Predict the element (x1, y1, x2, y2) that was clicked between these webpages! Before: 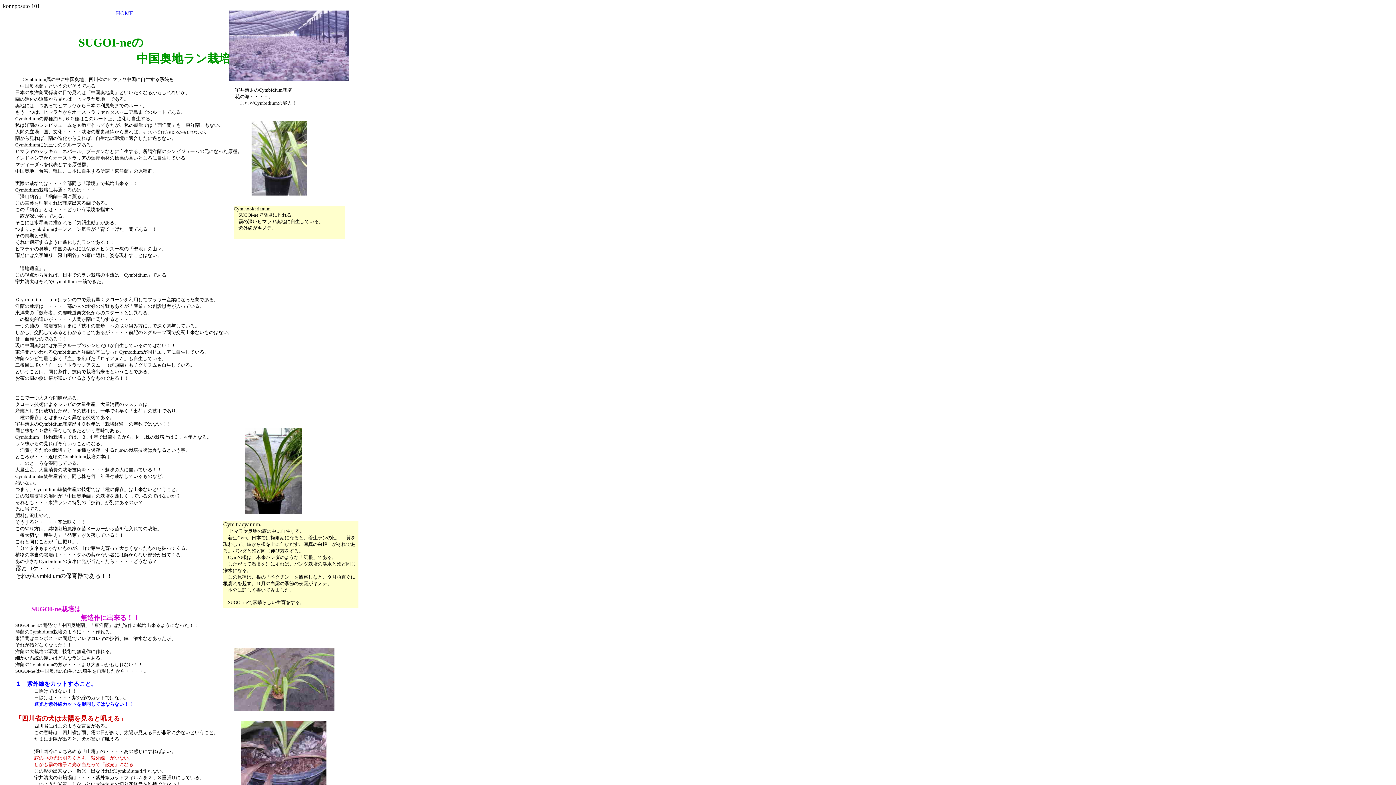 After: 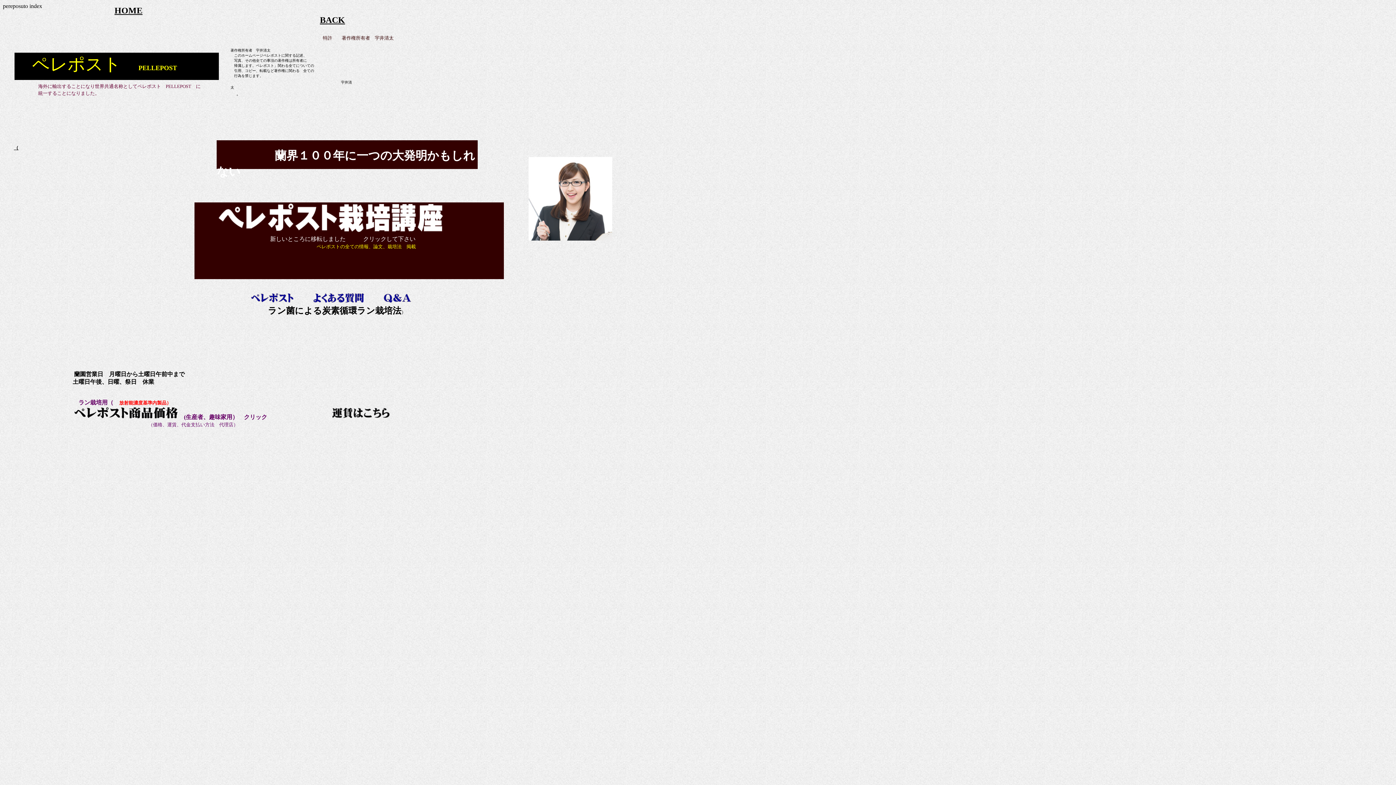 Action: bbox: (116, 10, 133, 16) label: HOME